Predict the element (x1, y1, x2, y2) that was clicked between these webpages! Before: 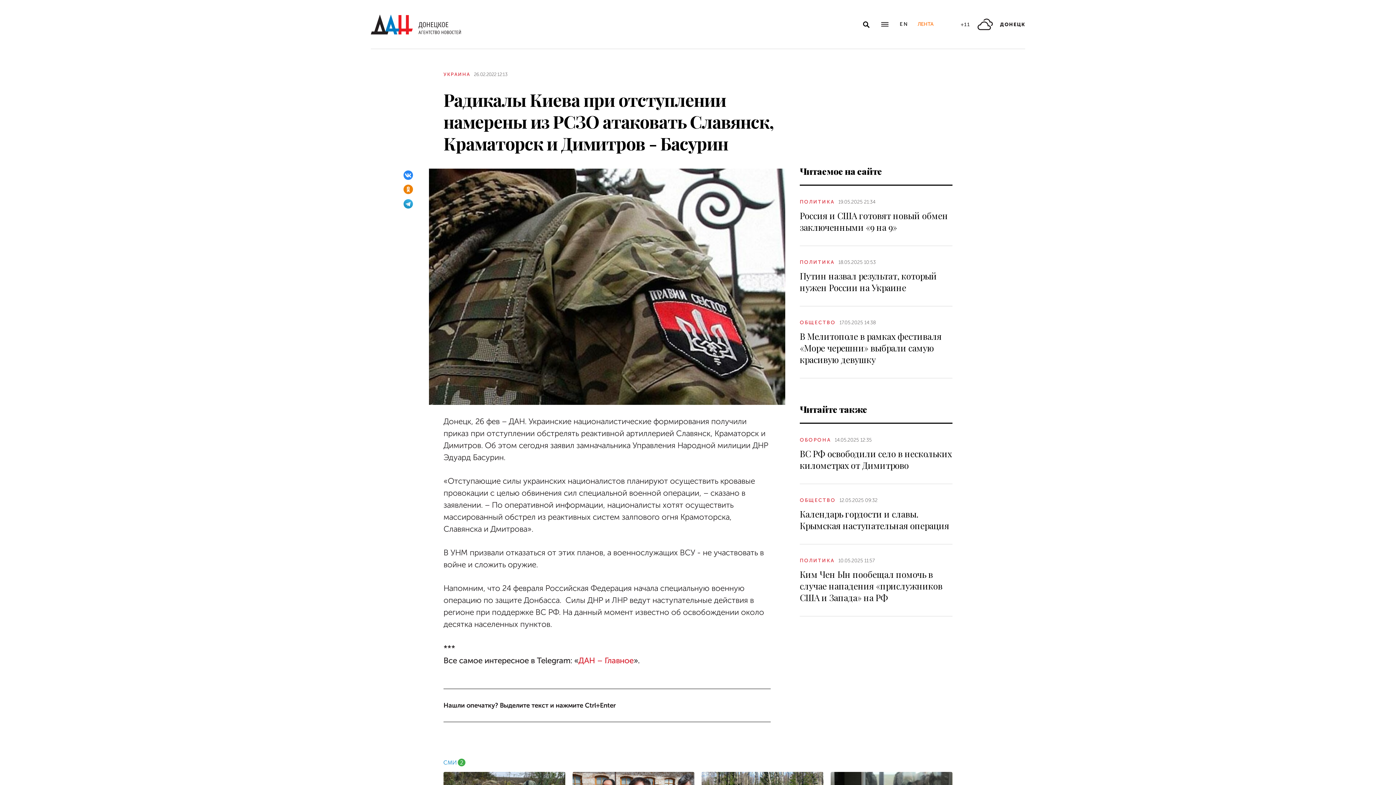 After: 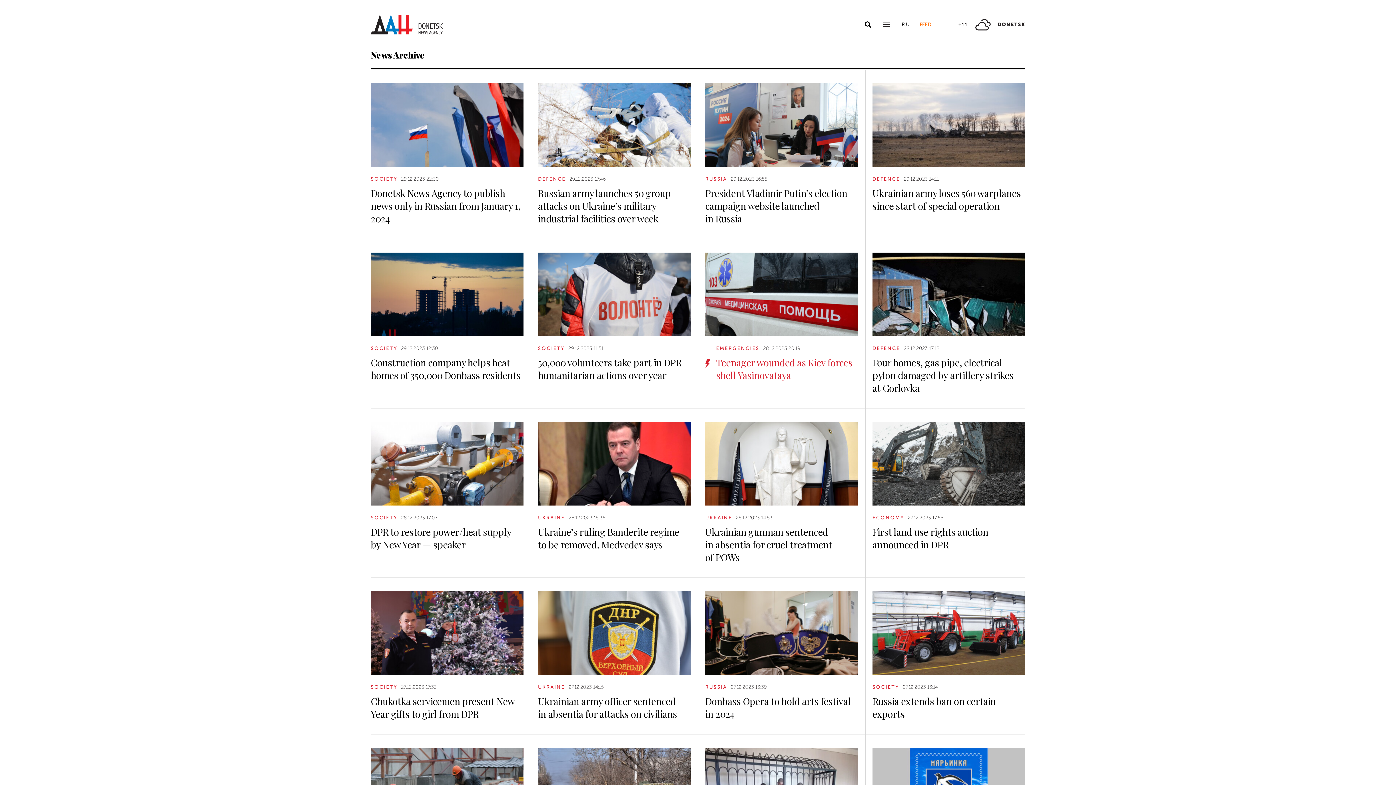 Action: label: EN bbox: (899, 21, 908, 26)